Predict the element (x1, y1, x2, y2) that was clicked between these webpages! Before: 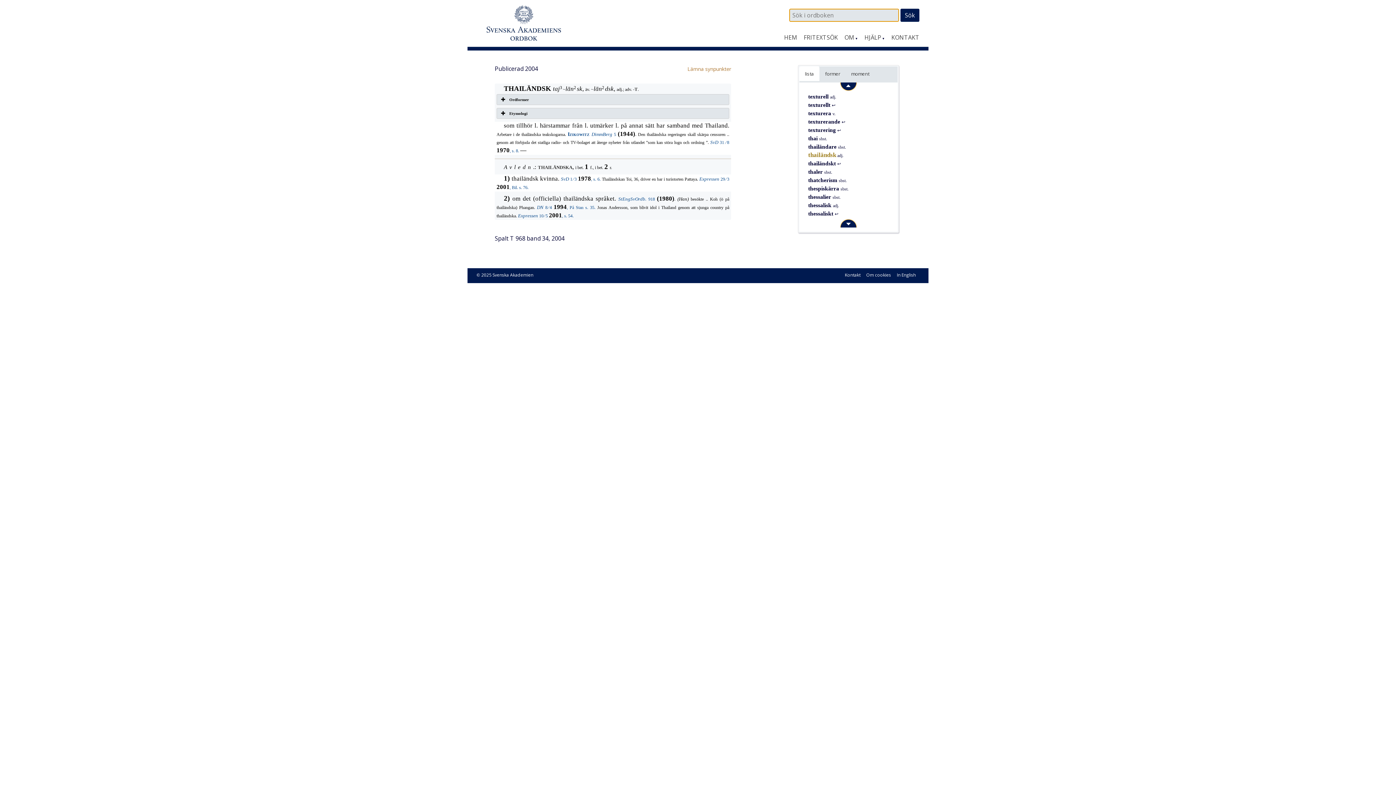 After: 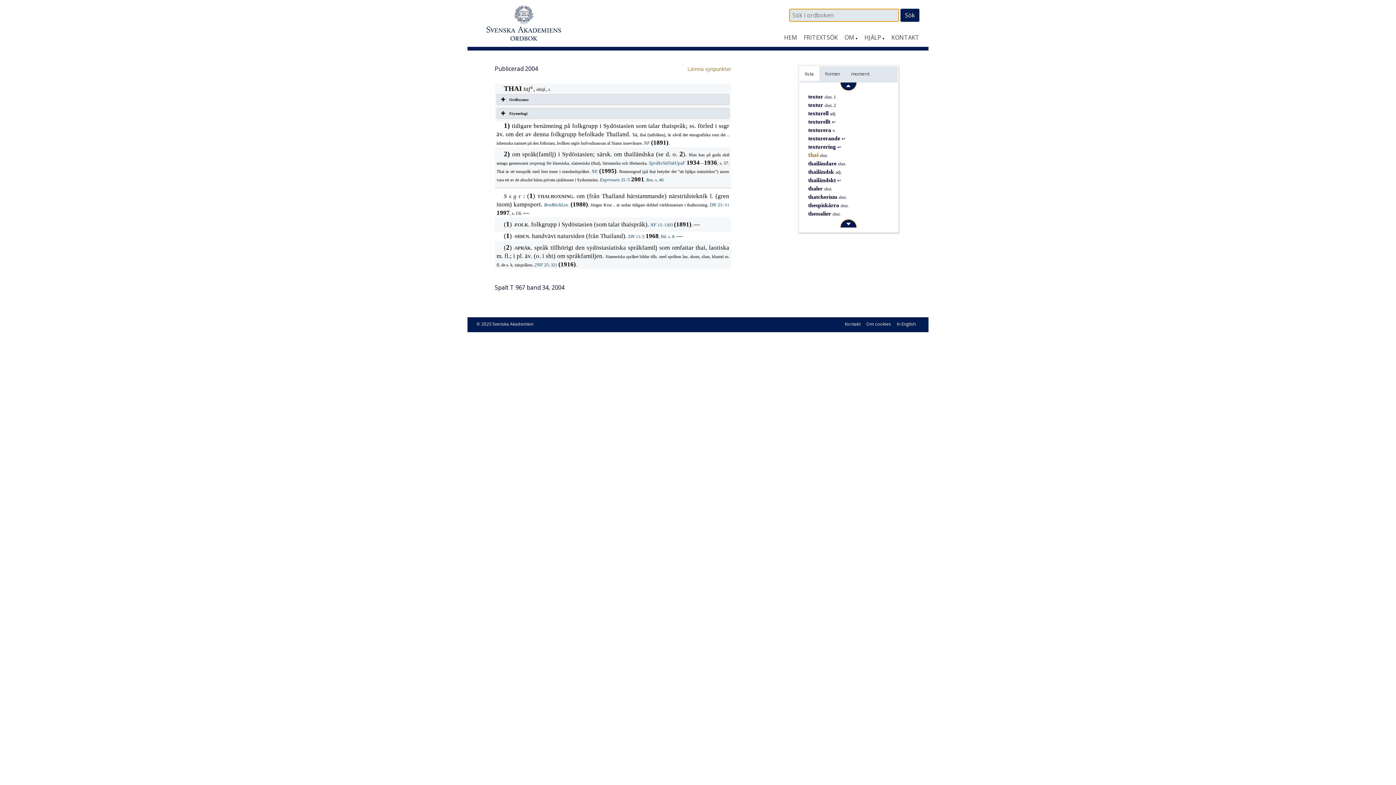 Action: bbox: (808, 135, 827, 141) label: thai sbst.